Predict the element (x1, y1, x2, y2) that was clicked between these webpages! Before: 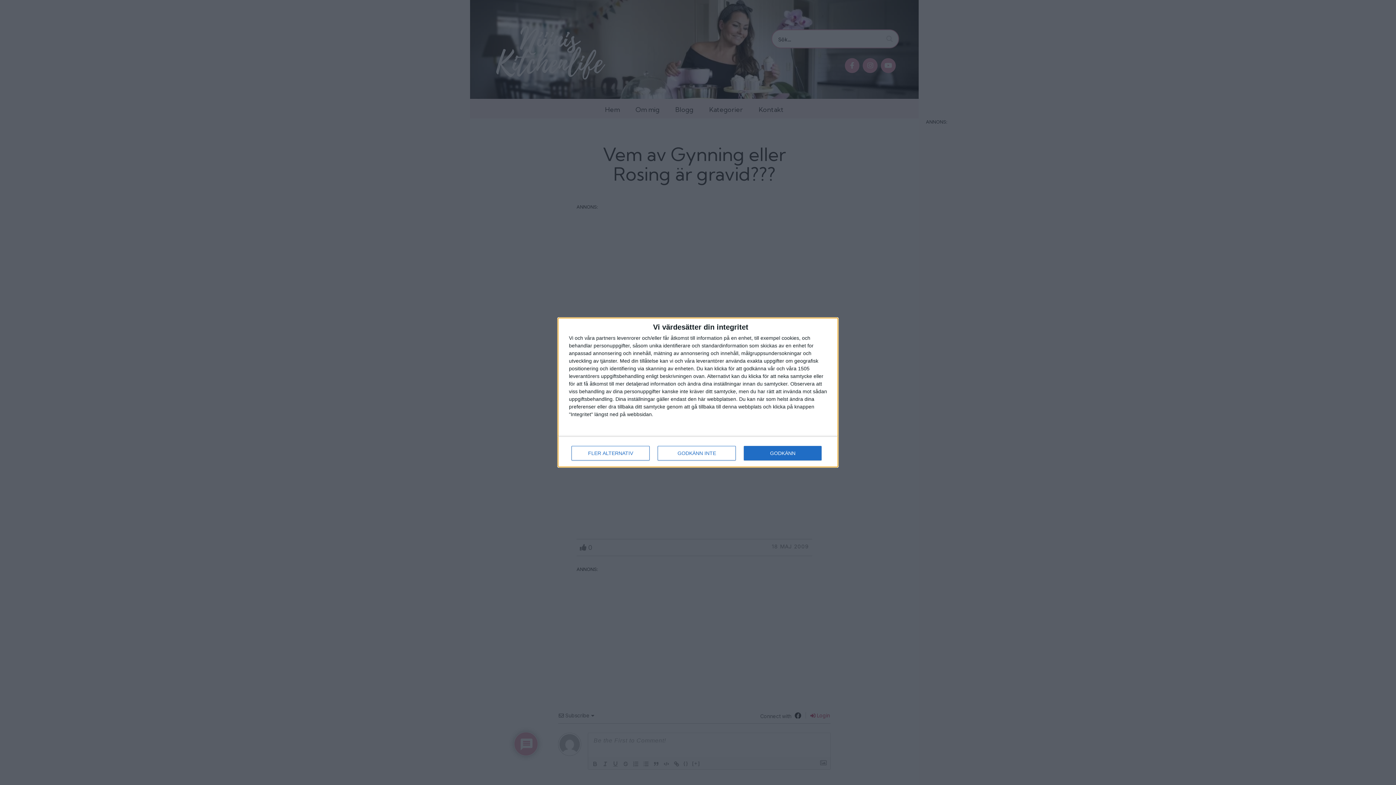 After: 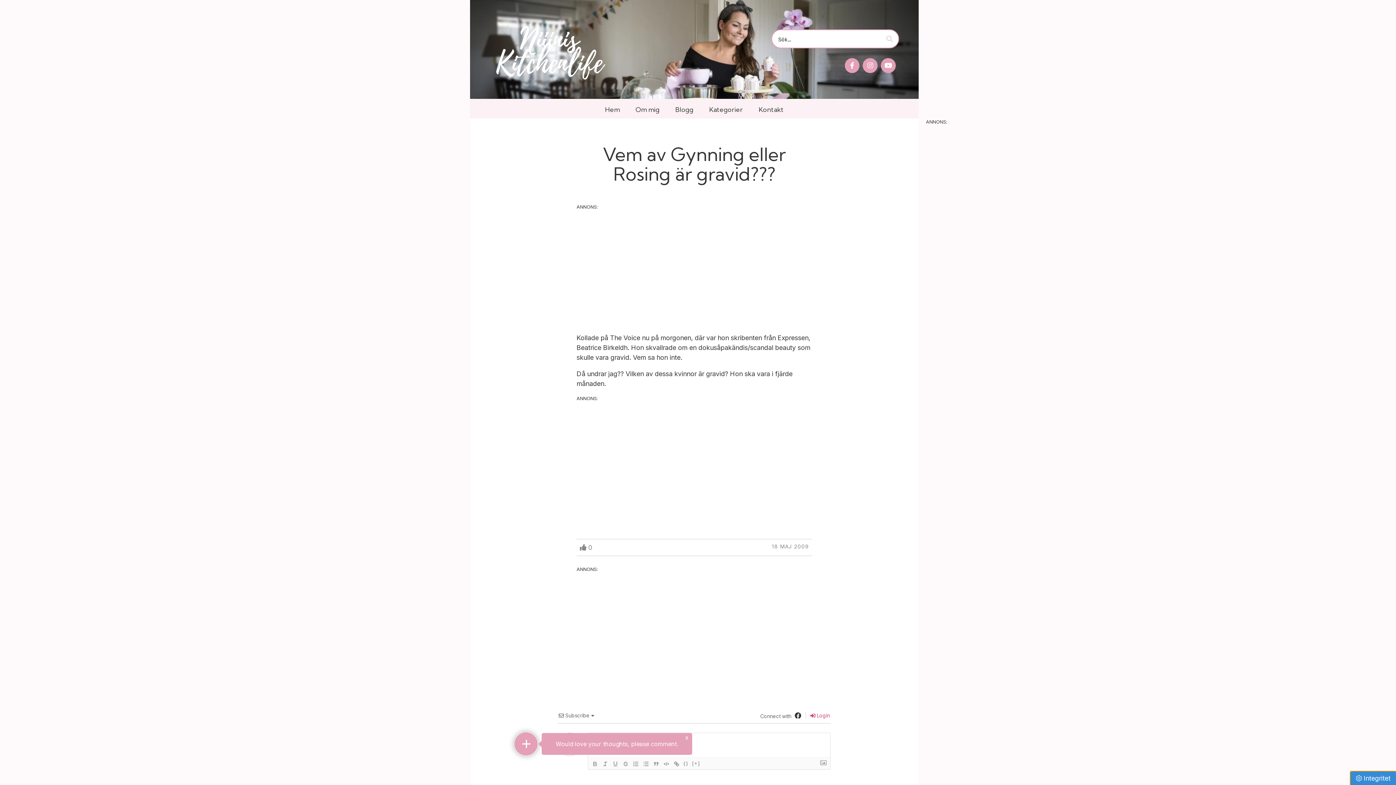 Action: bbox: (744, 446, 821, 460) label: GODKÄNN